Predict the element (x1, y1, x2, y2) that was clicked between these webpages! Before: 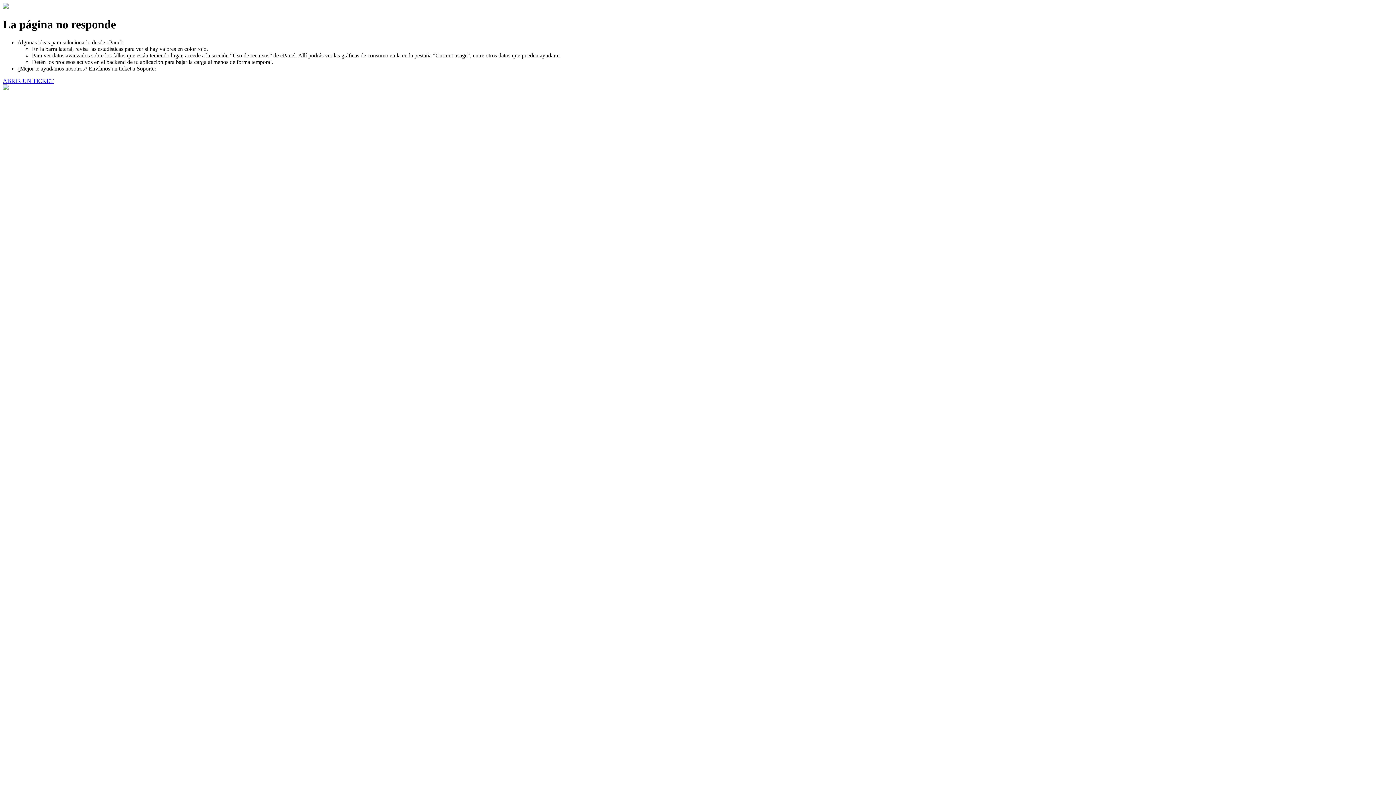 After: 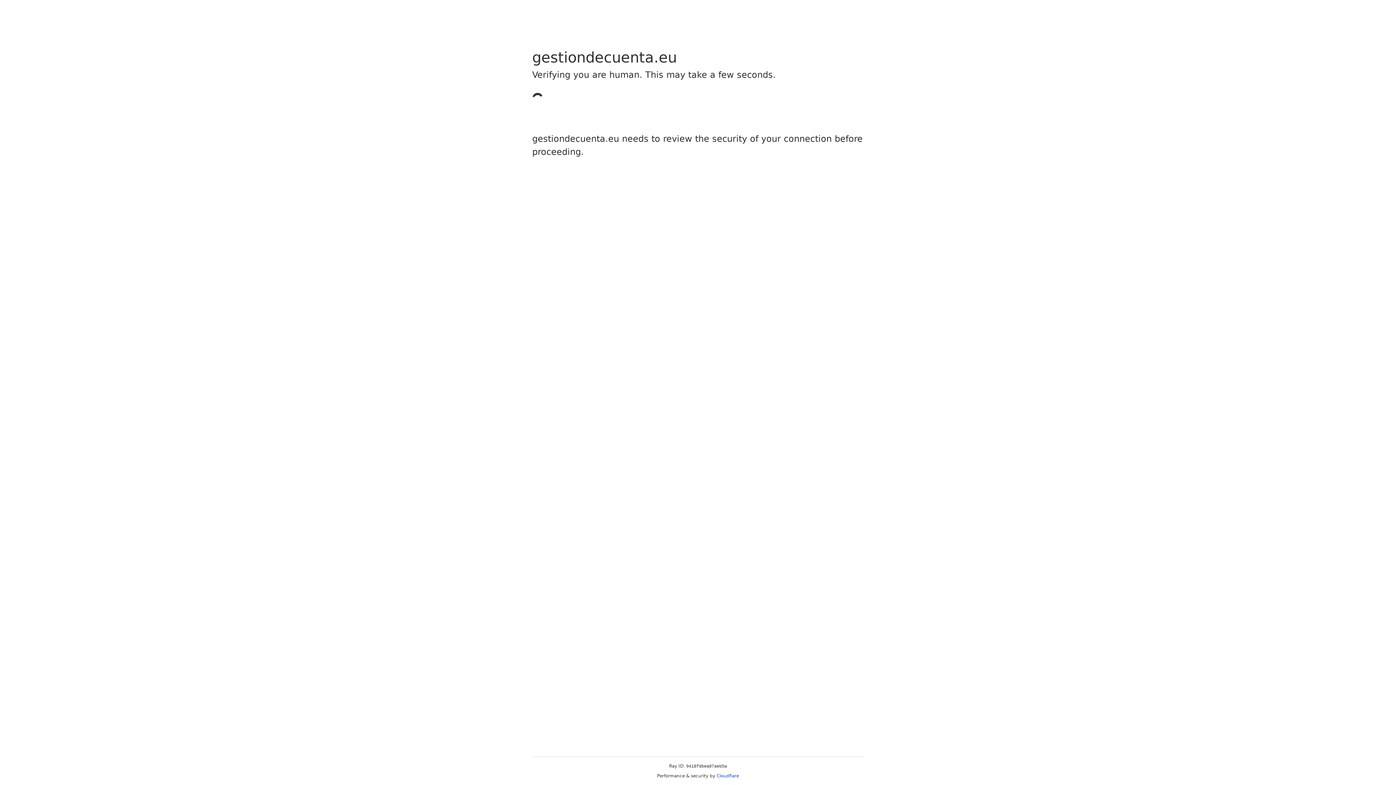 Action: bbox: (2, 77, 53, 83) label: ABRIR UN TICKET